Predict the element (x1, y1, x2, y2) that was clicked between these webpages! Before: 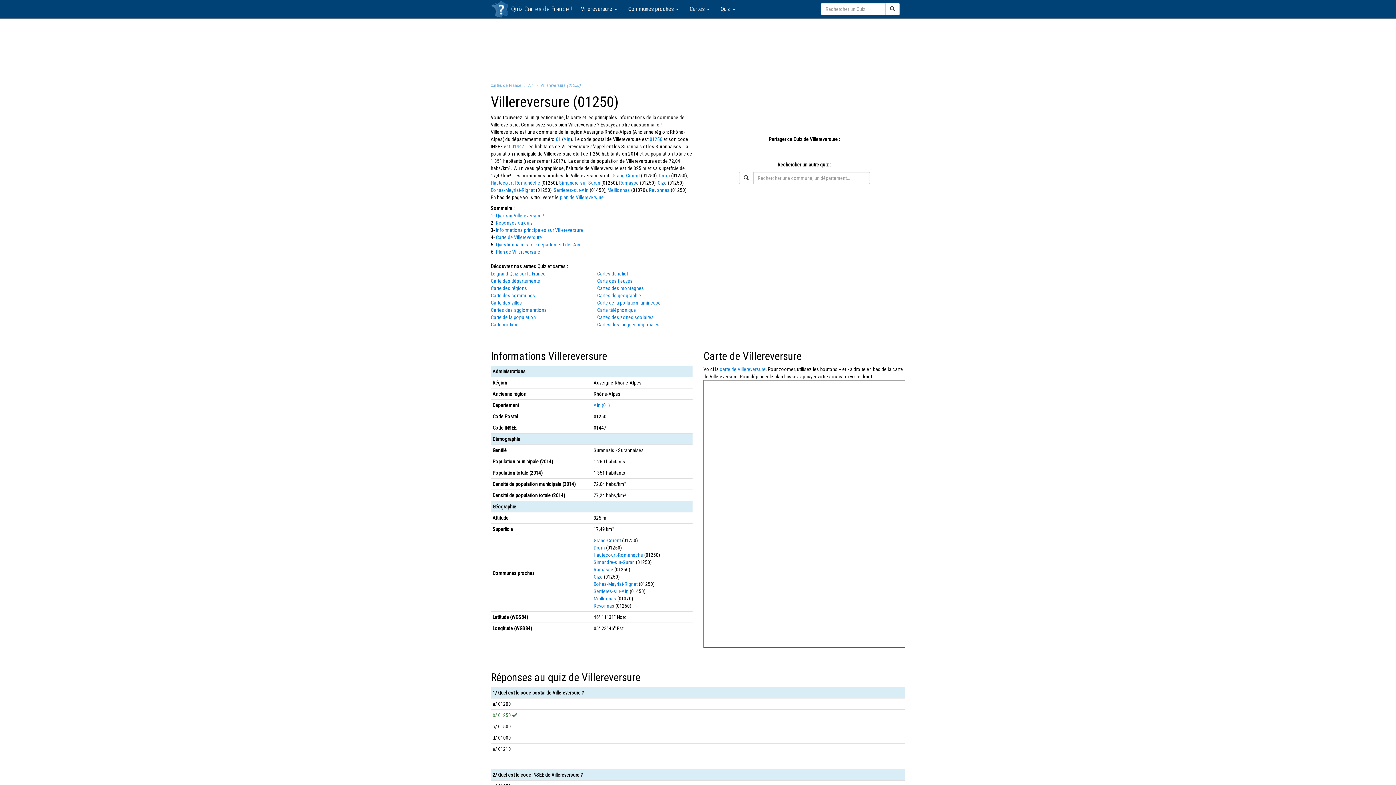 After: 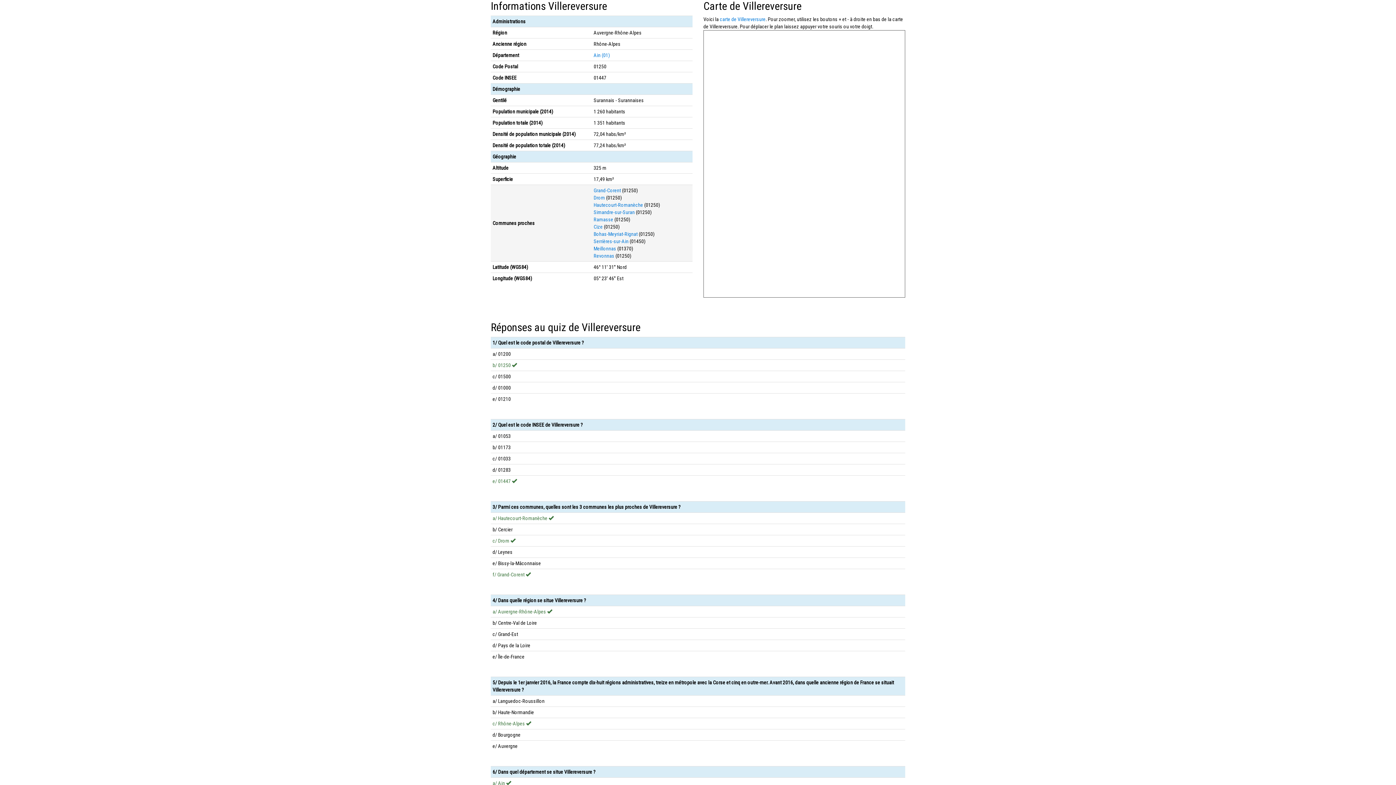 Action: bbox: (496, 227, 583, 233) label: Informations principales sur Villereversure